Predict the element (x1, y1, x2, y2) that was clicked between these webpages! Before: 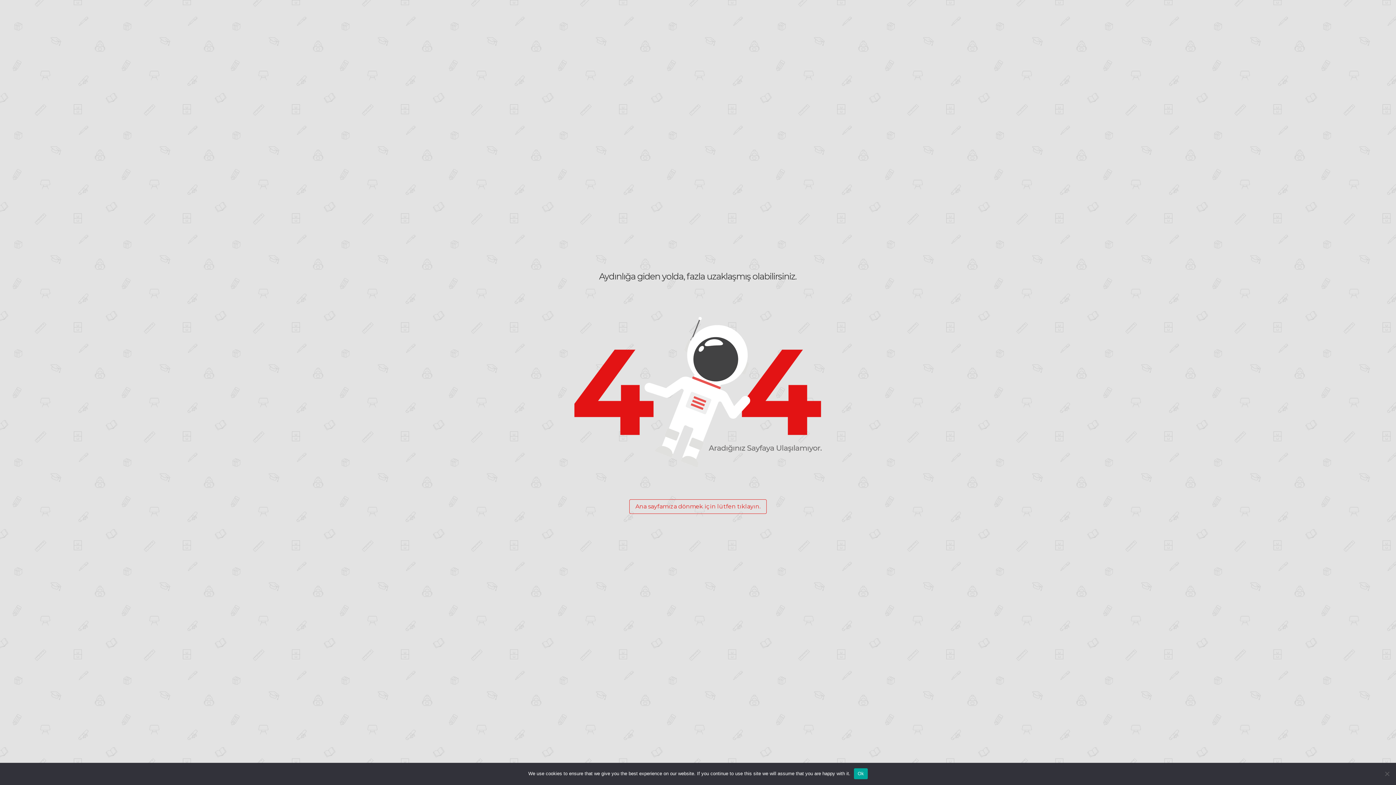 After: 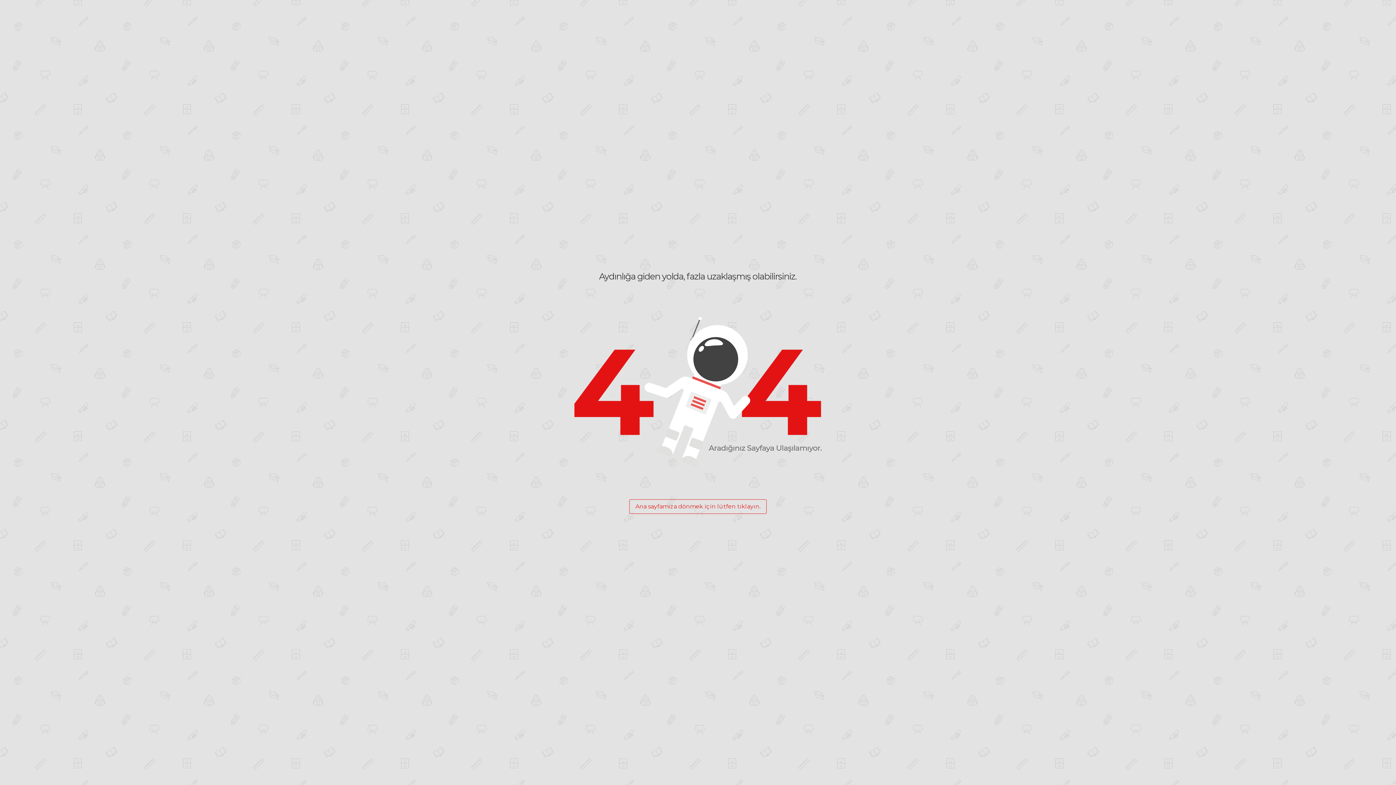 Action: label: Ok bbox: (854, 768, 867, 779)